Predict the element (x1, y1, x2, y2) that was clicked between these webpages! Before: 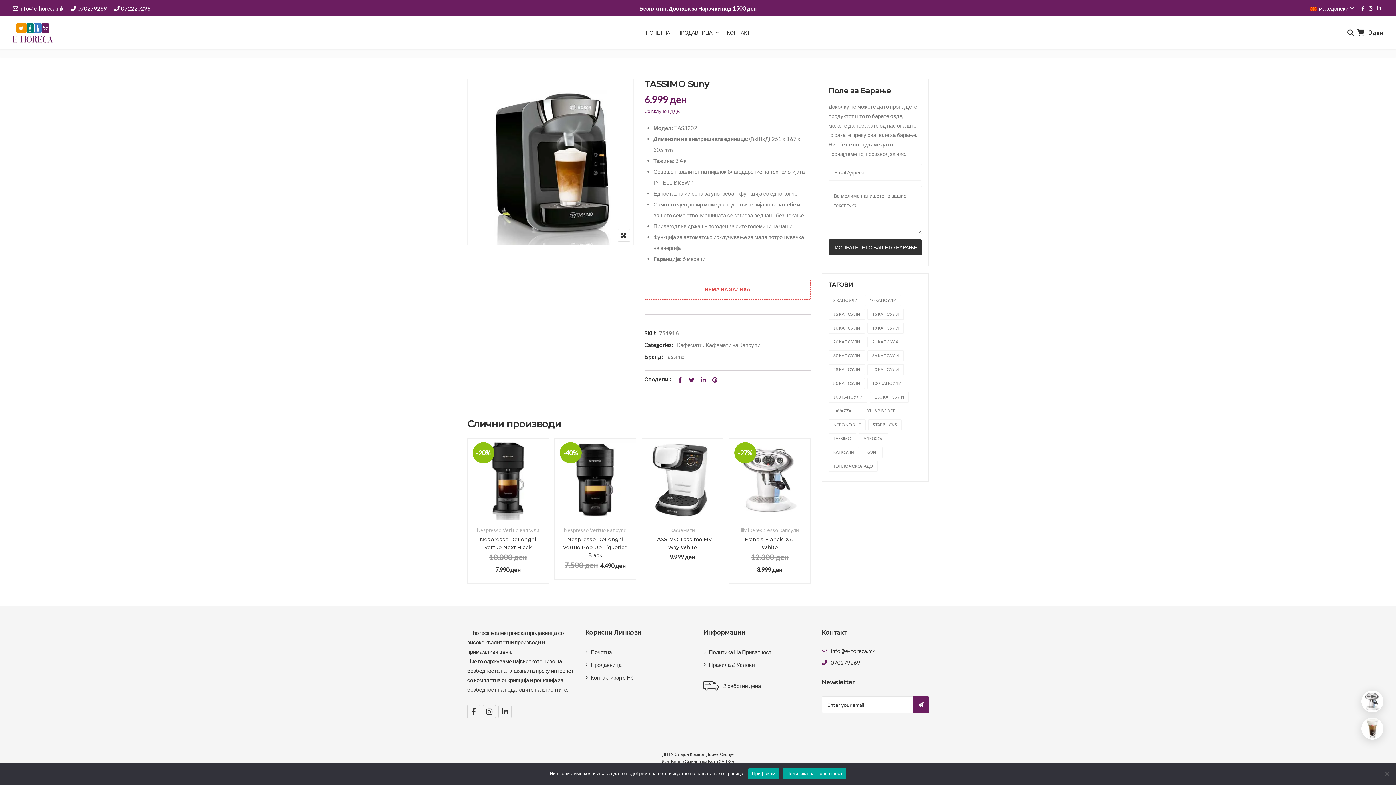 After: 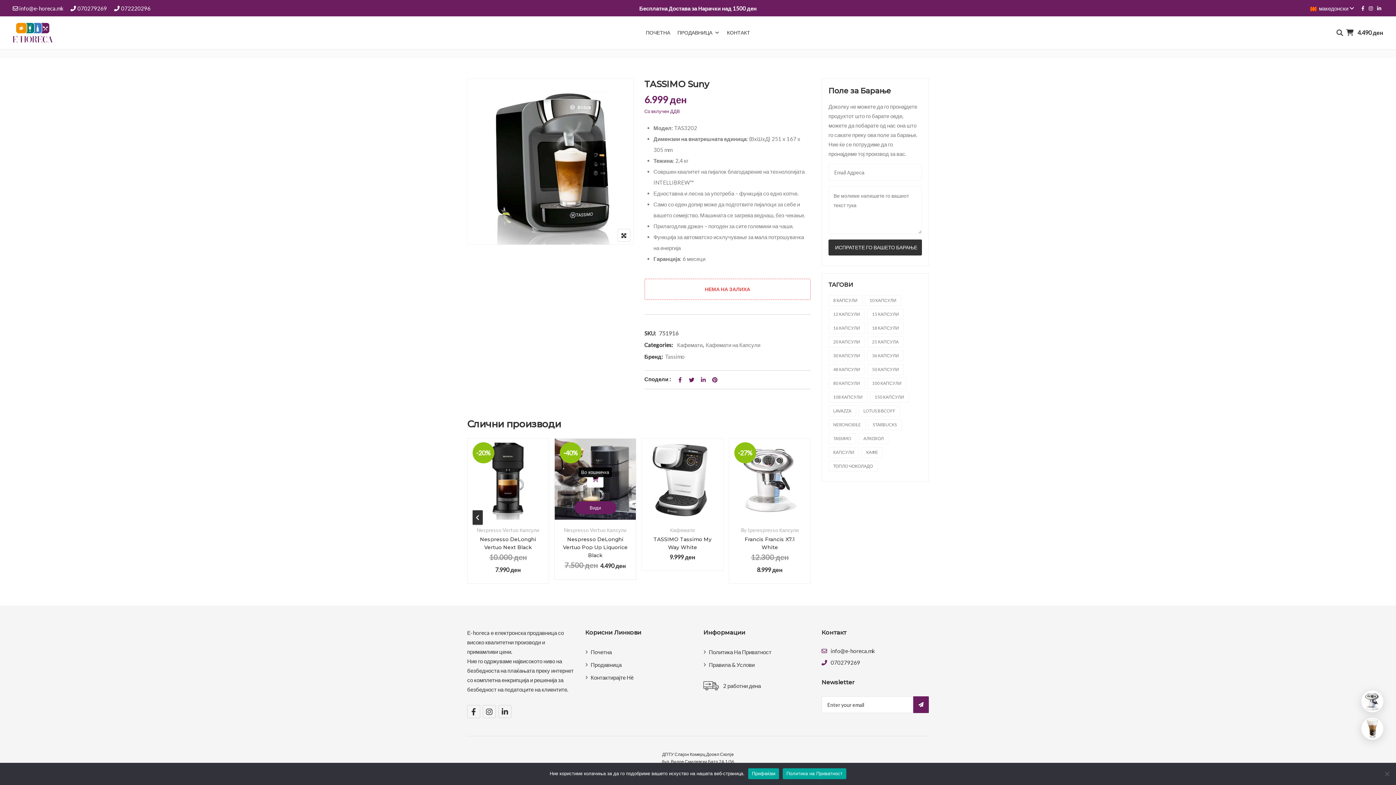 Action: bbox: (674, 479, 690, 495) label: Add to cart: “Nespresso DeLonghi Vertuo Pop Up Liquorice Black”